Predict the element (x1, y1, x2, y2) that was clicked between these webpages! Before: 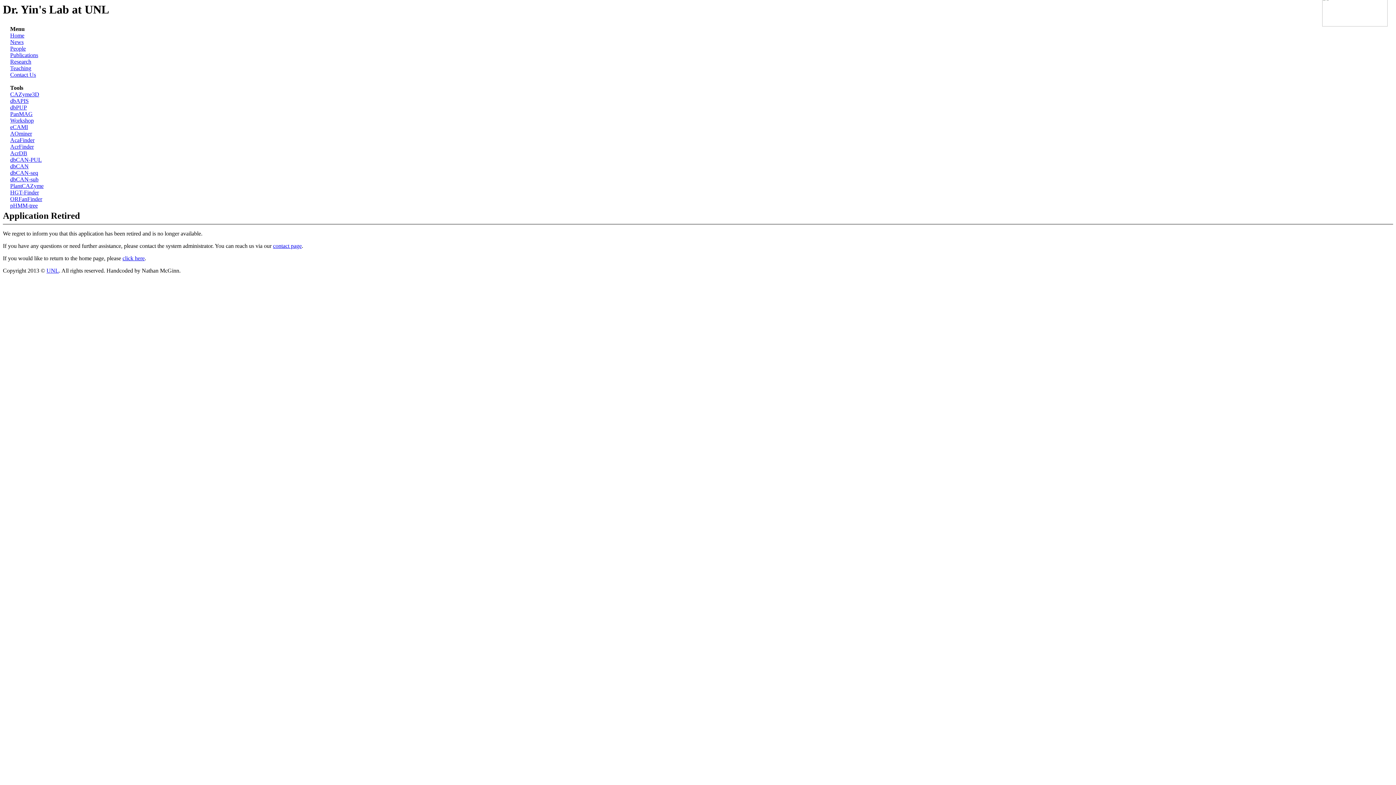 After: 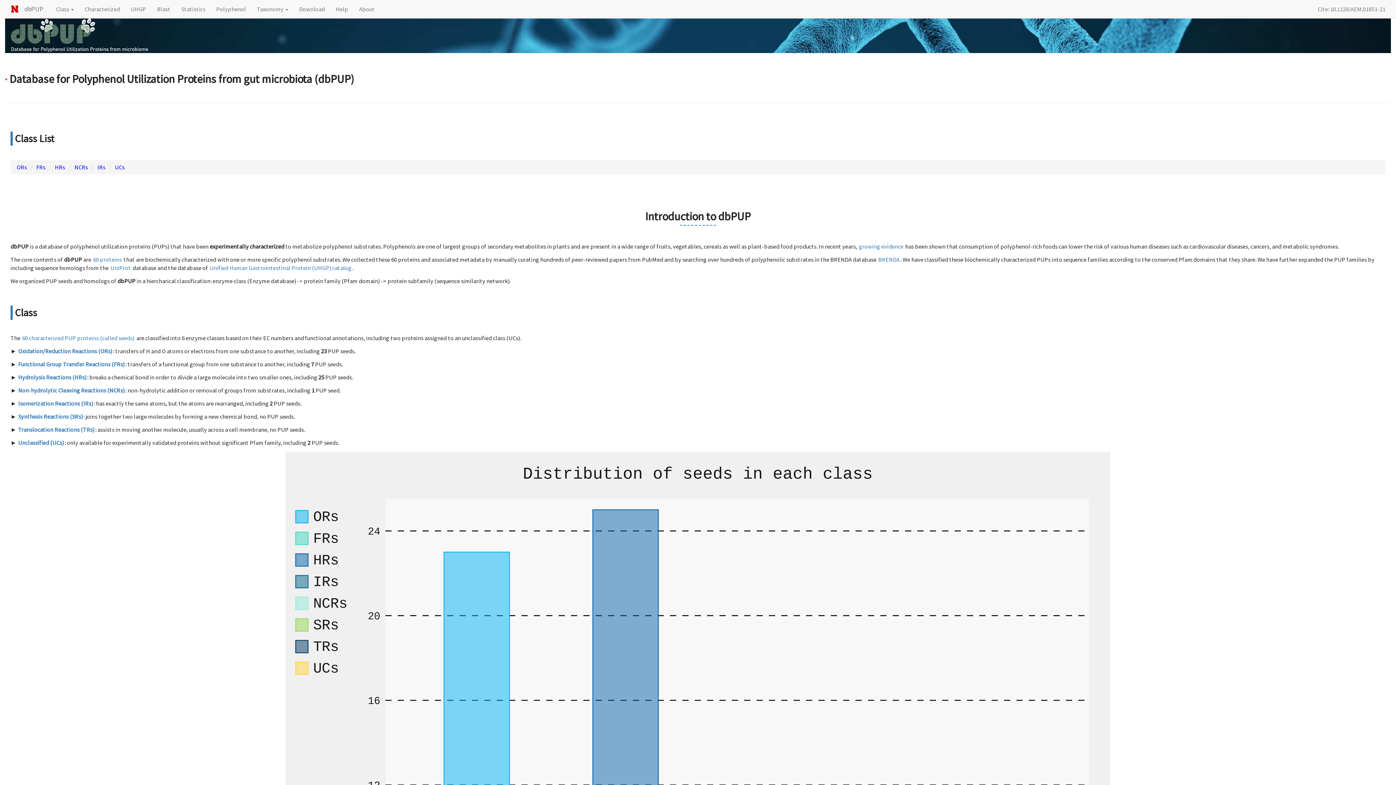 Action: label: dbPUP bbox: (10, 104, 26, 110)